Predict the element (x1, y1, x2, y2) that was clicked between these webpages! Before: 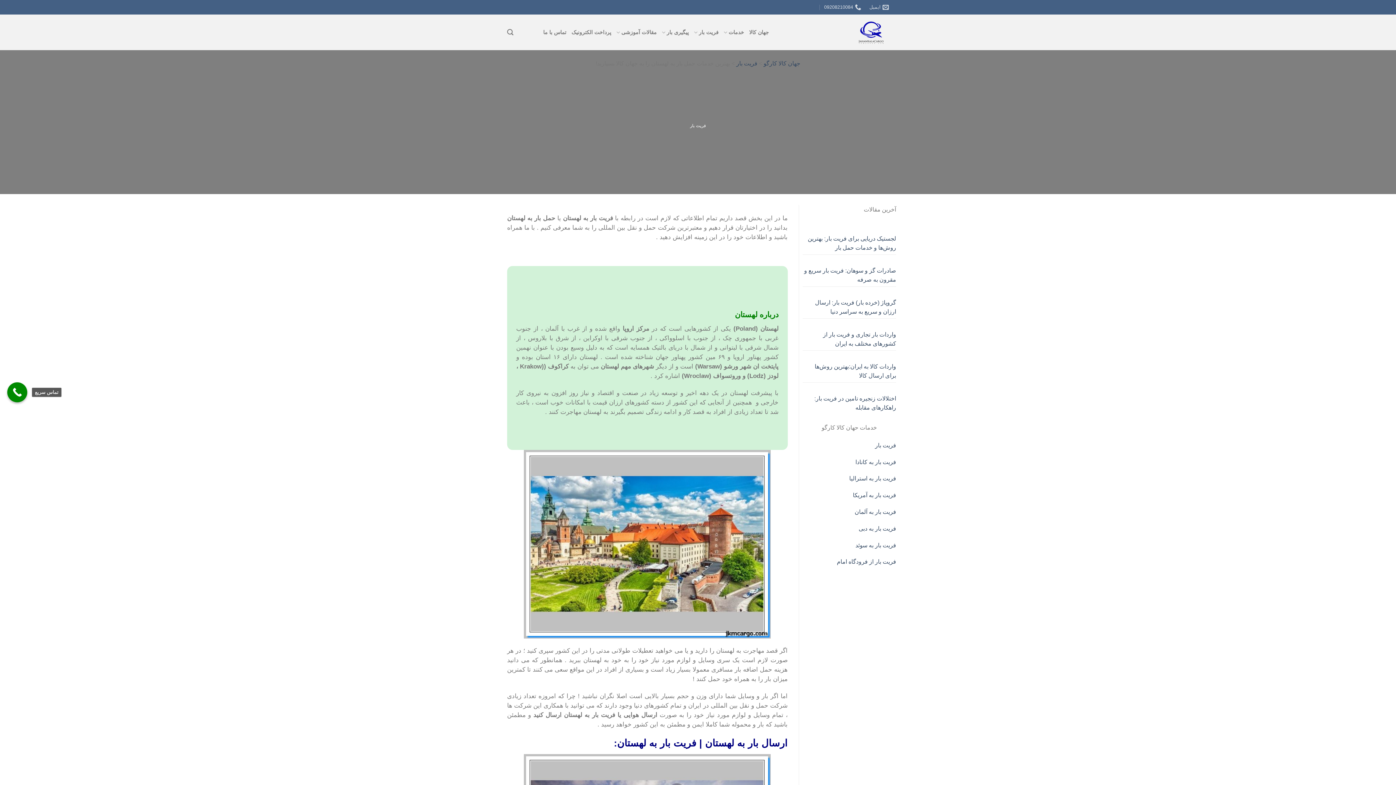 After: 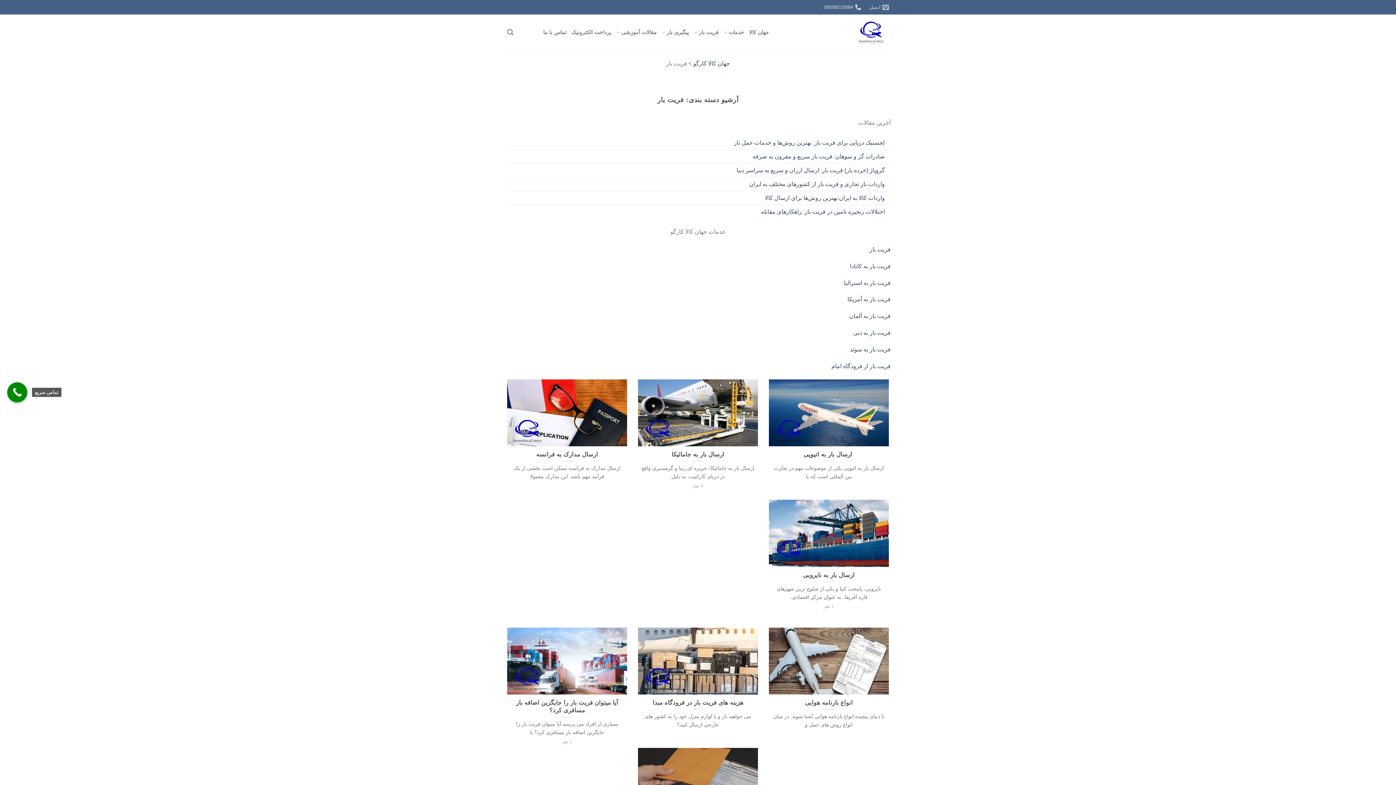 Action: bbox: (736, 60, 757, 66) label: فریت بار